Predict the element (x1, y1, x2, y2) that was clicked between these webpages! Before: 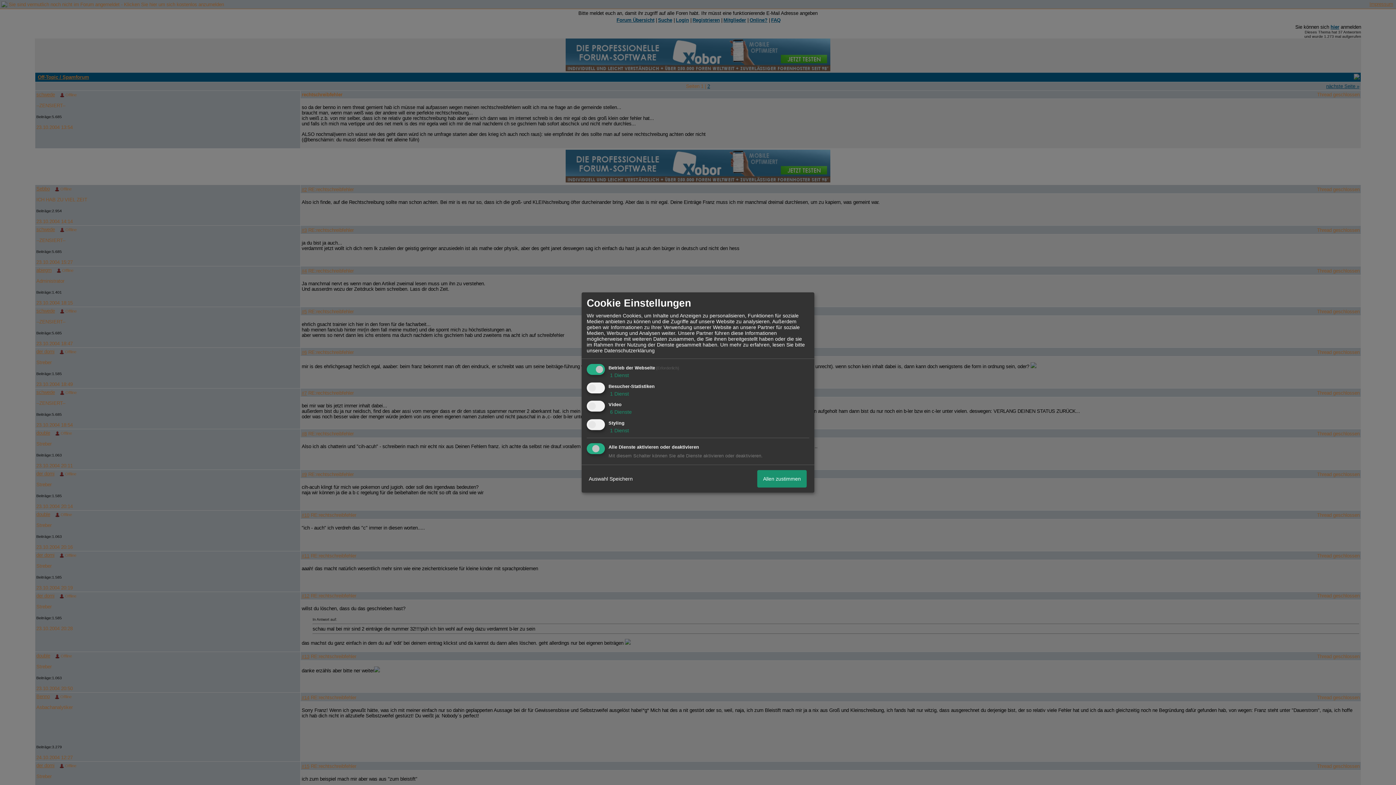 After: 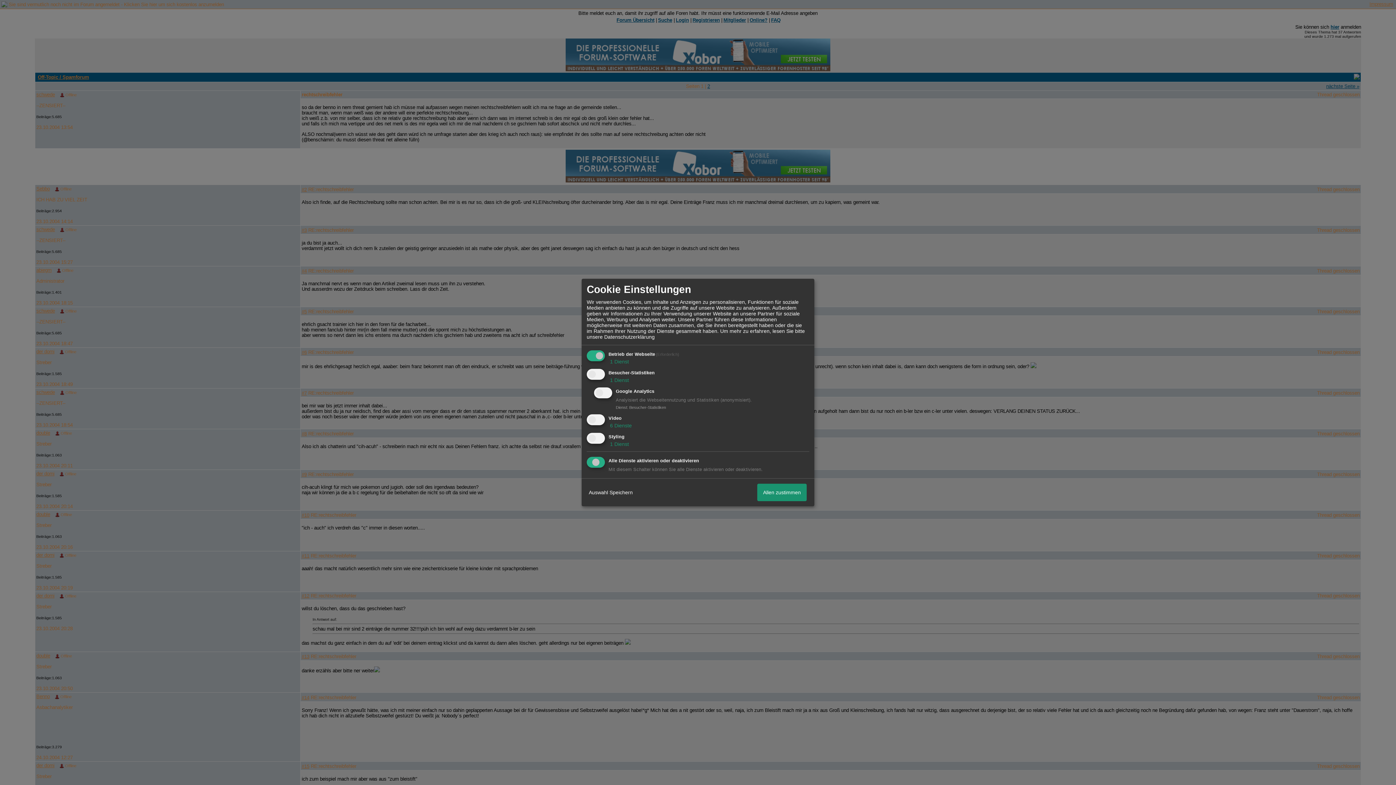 Action: bbox: (608, 390, 629, 396) label:  1 Dienst